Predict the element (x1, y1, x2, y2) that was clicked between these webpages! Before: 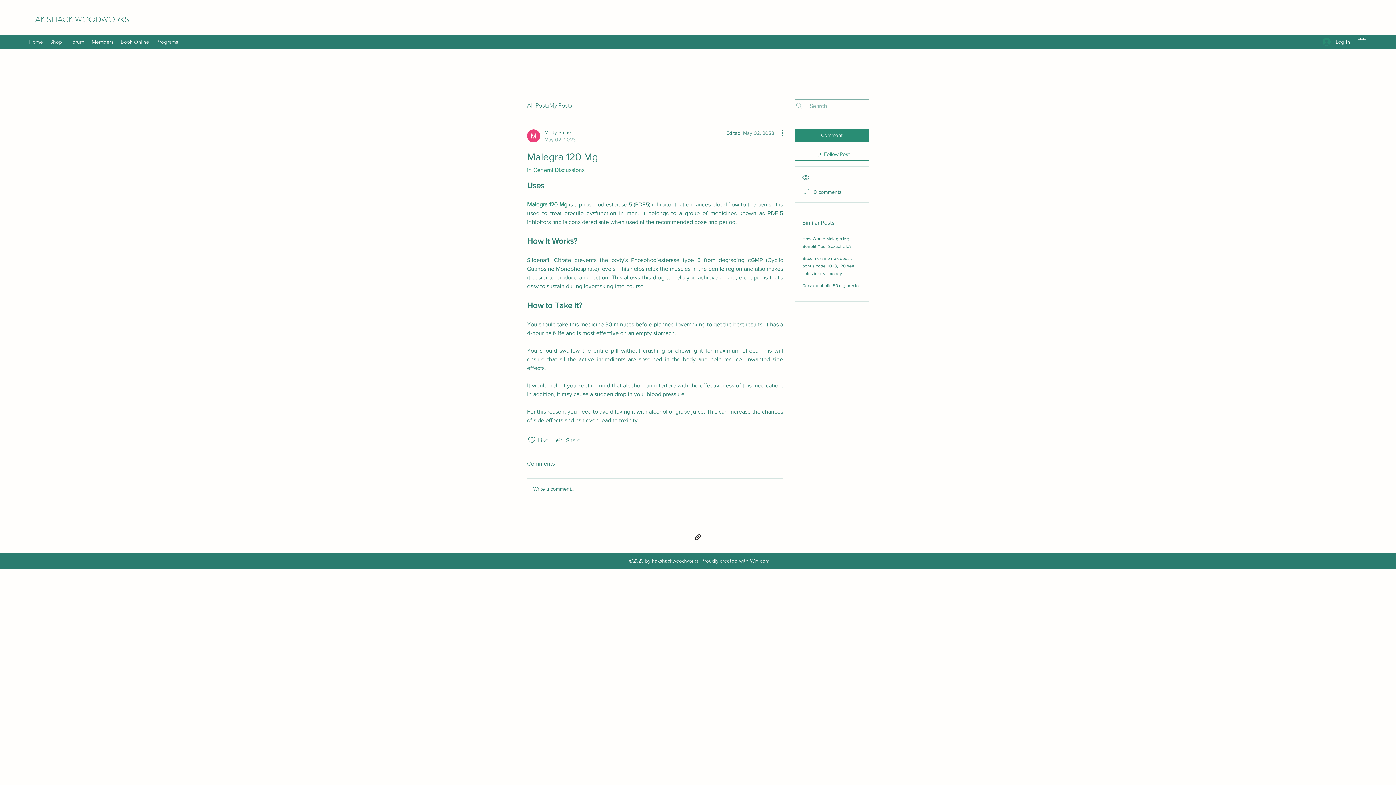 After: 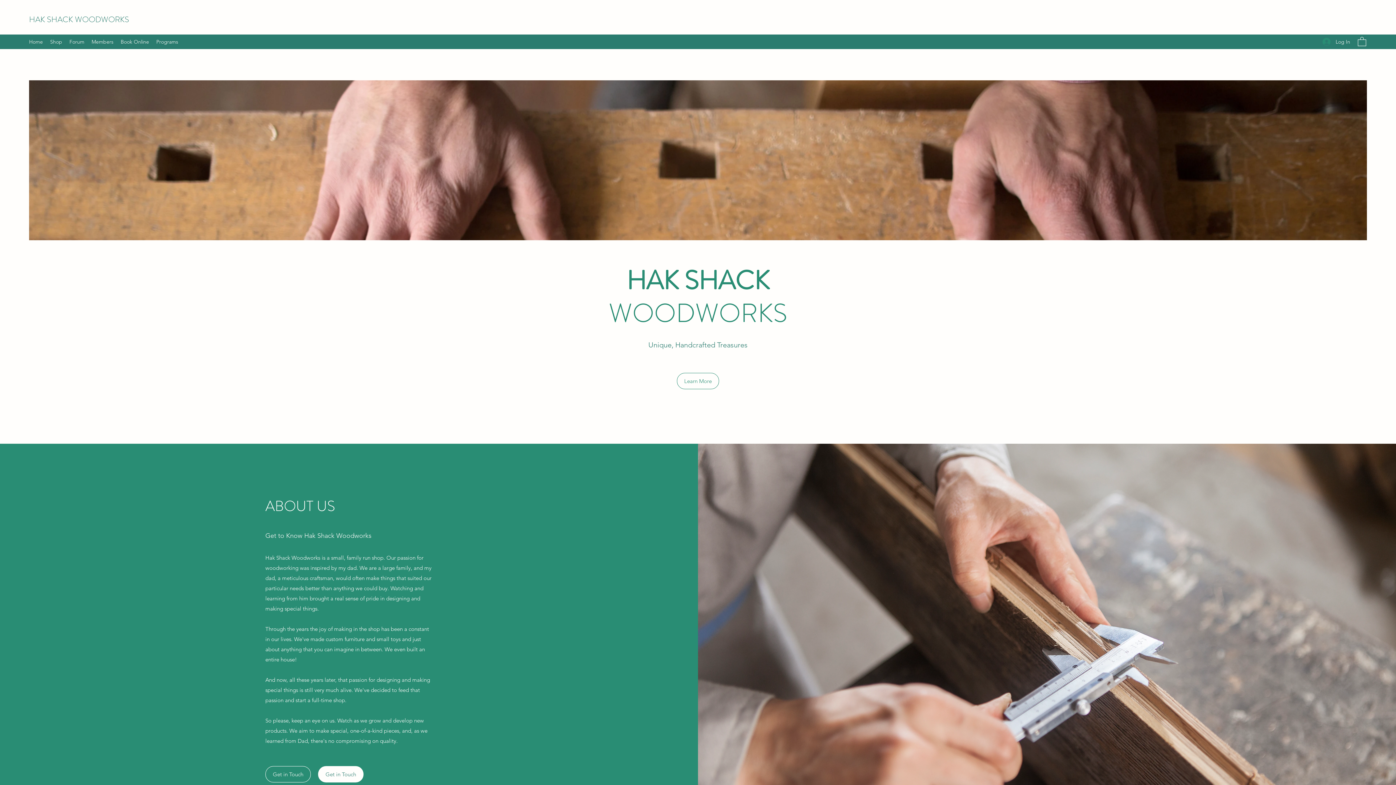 Action: label: HAK  bbox: (29, 13, 46, 25)